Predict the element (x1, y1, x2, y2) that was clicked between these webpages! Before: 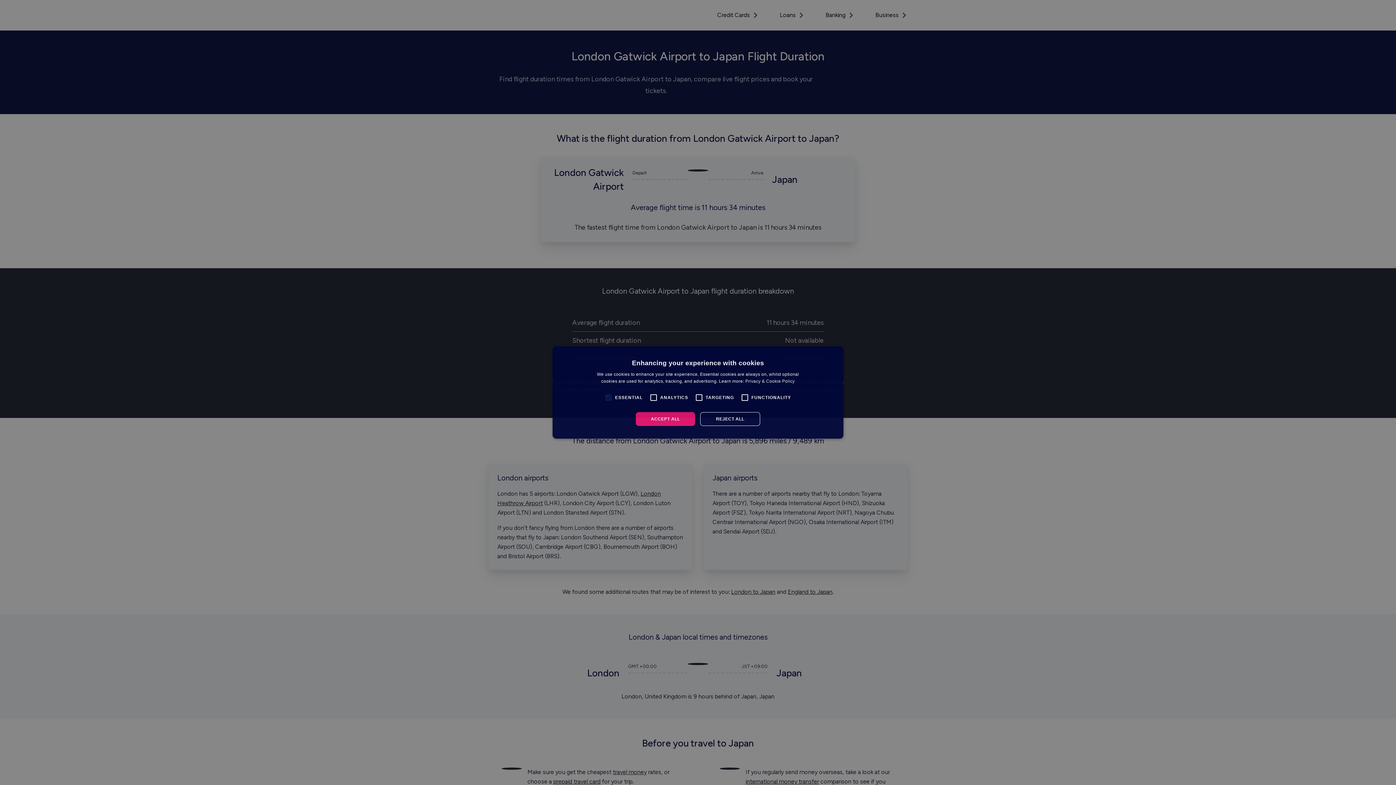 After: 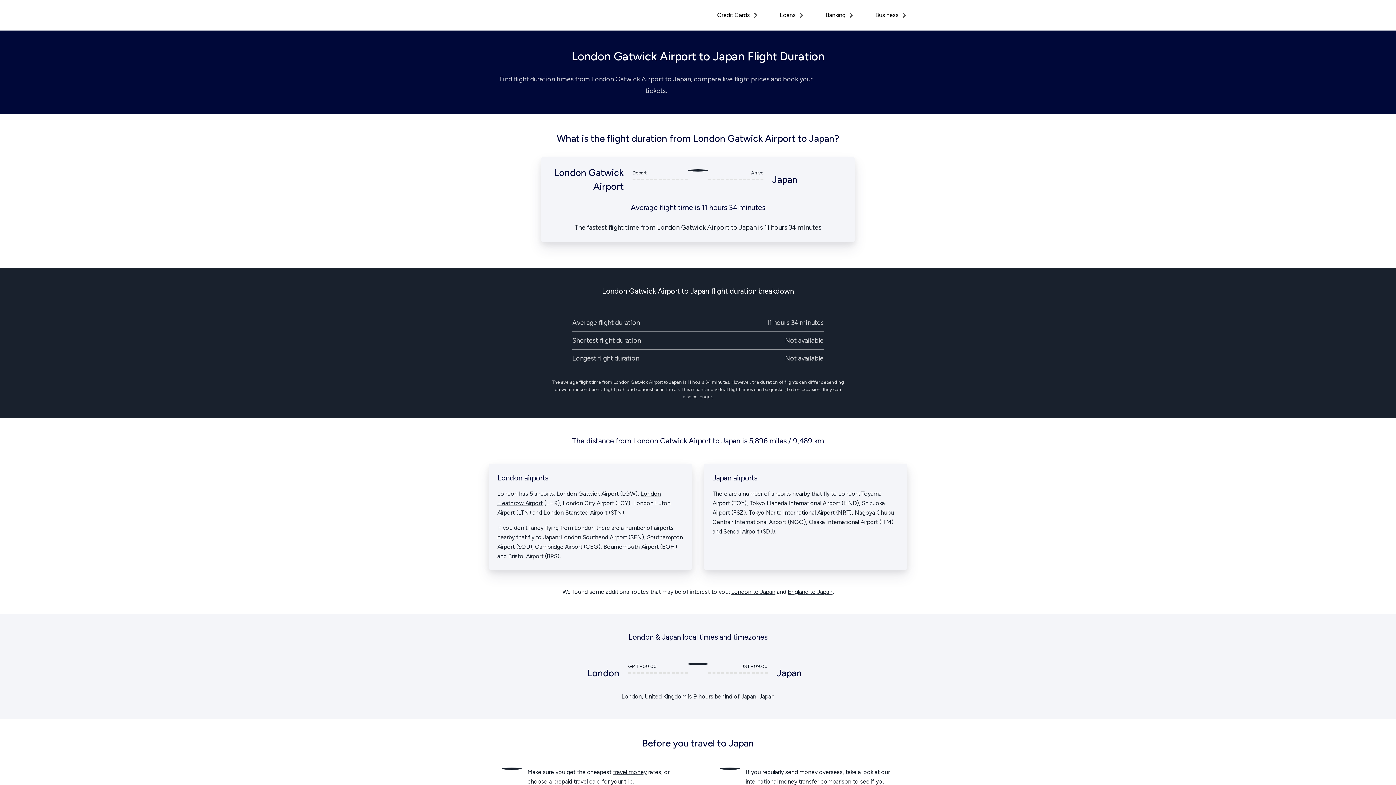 Action: label: REJECT ALL bbox: (700, 412, 760, 426)